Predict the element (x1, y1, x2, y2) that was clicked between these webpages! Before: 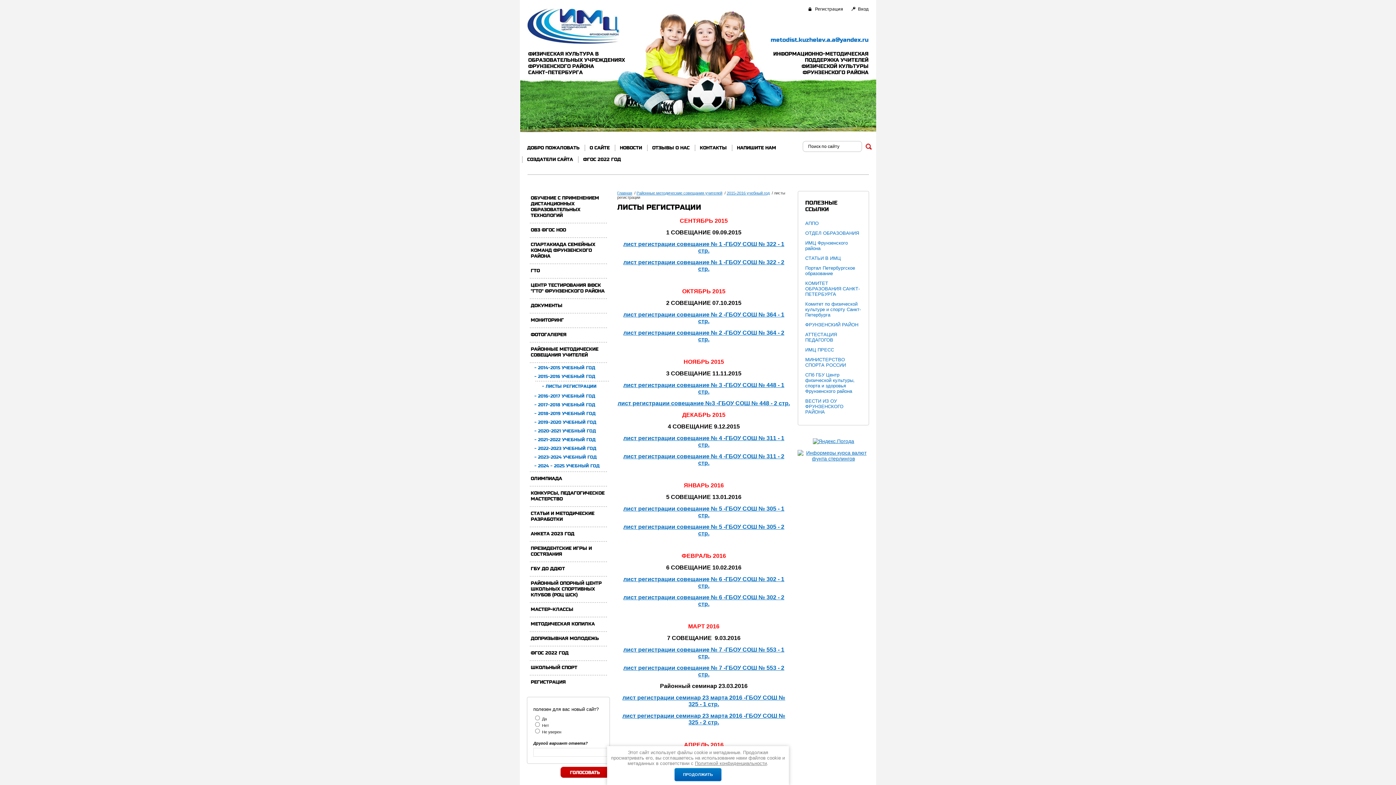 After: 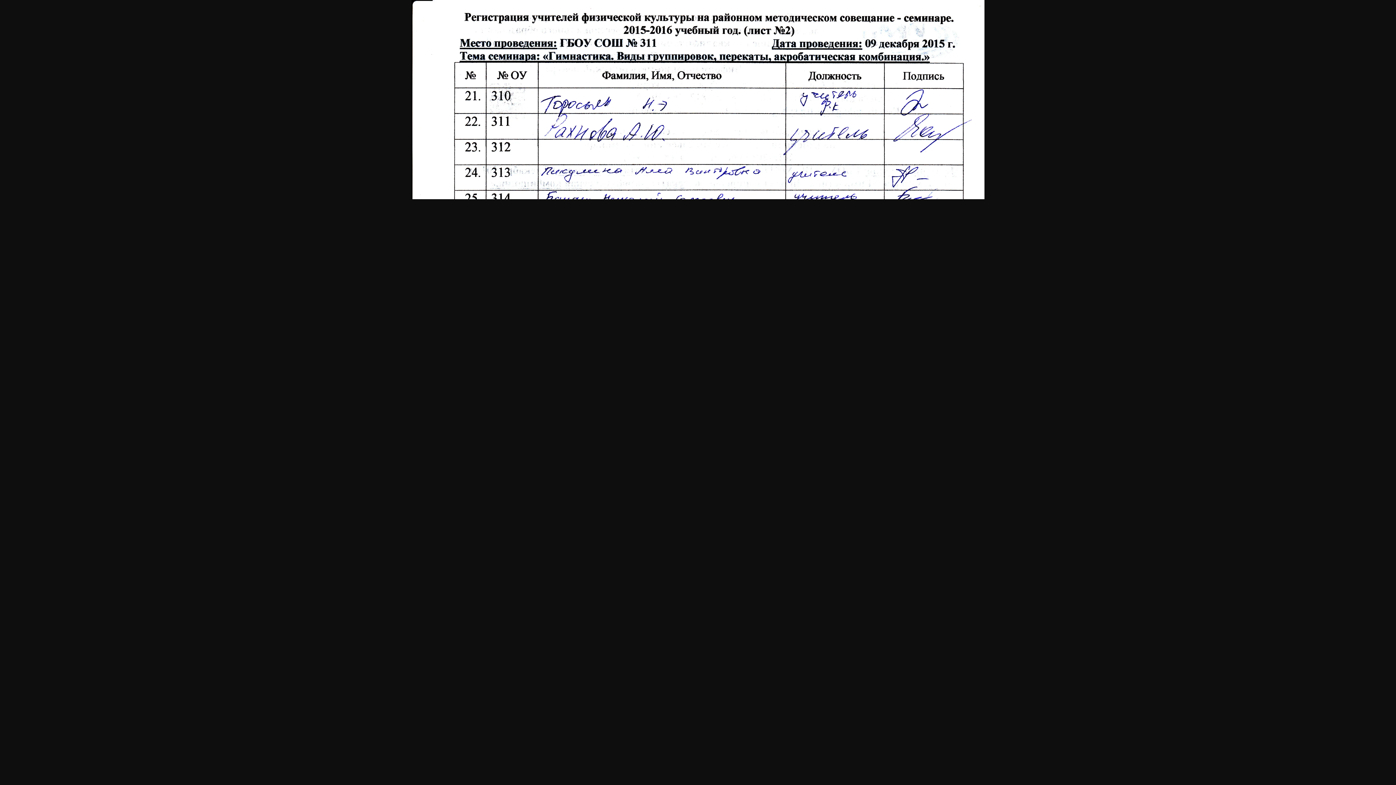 Action: label: лист регистрации совещание № 4 -ГБОУ СОШ № 311 - 2 стр. bbox: (623, 453, 784, 466)